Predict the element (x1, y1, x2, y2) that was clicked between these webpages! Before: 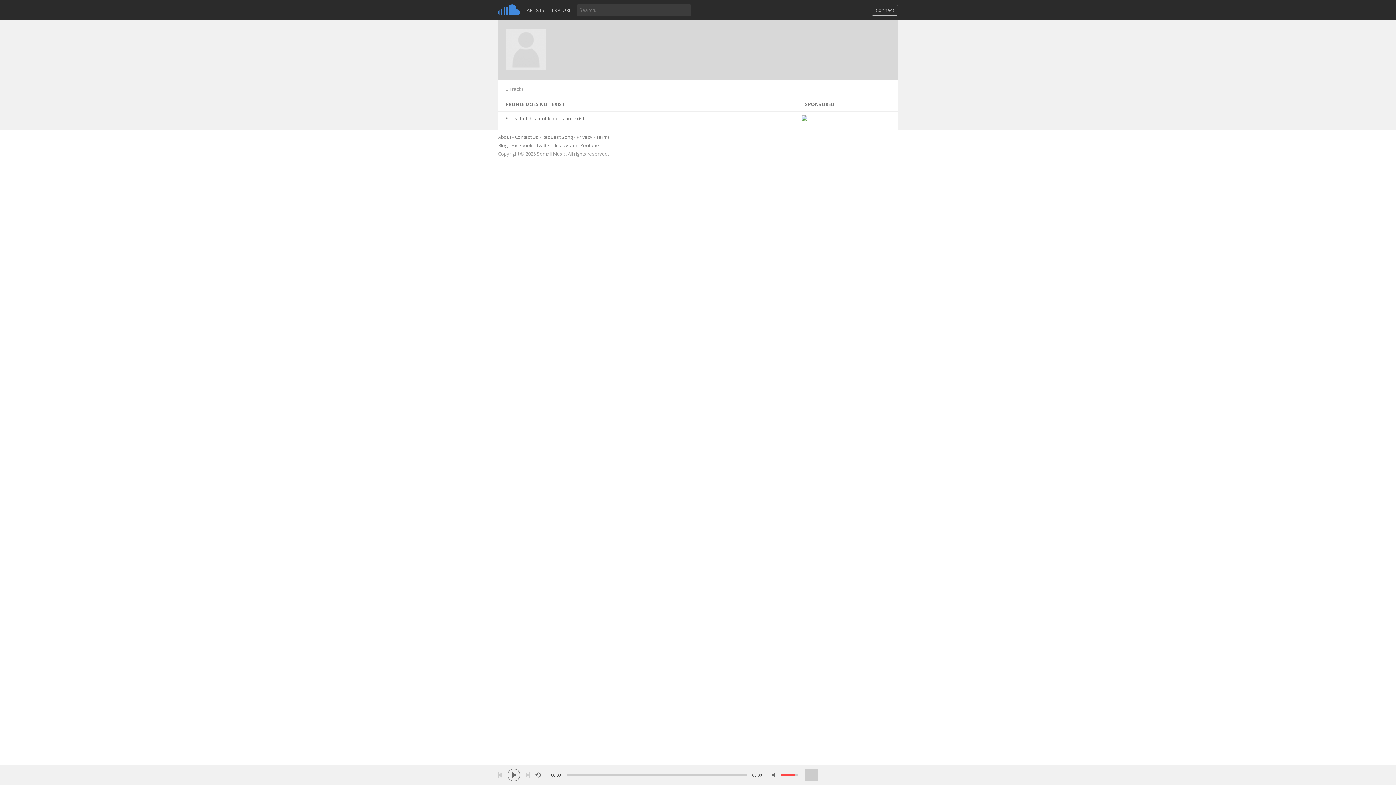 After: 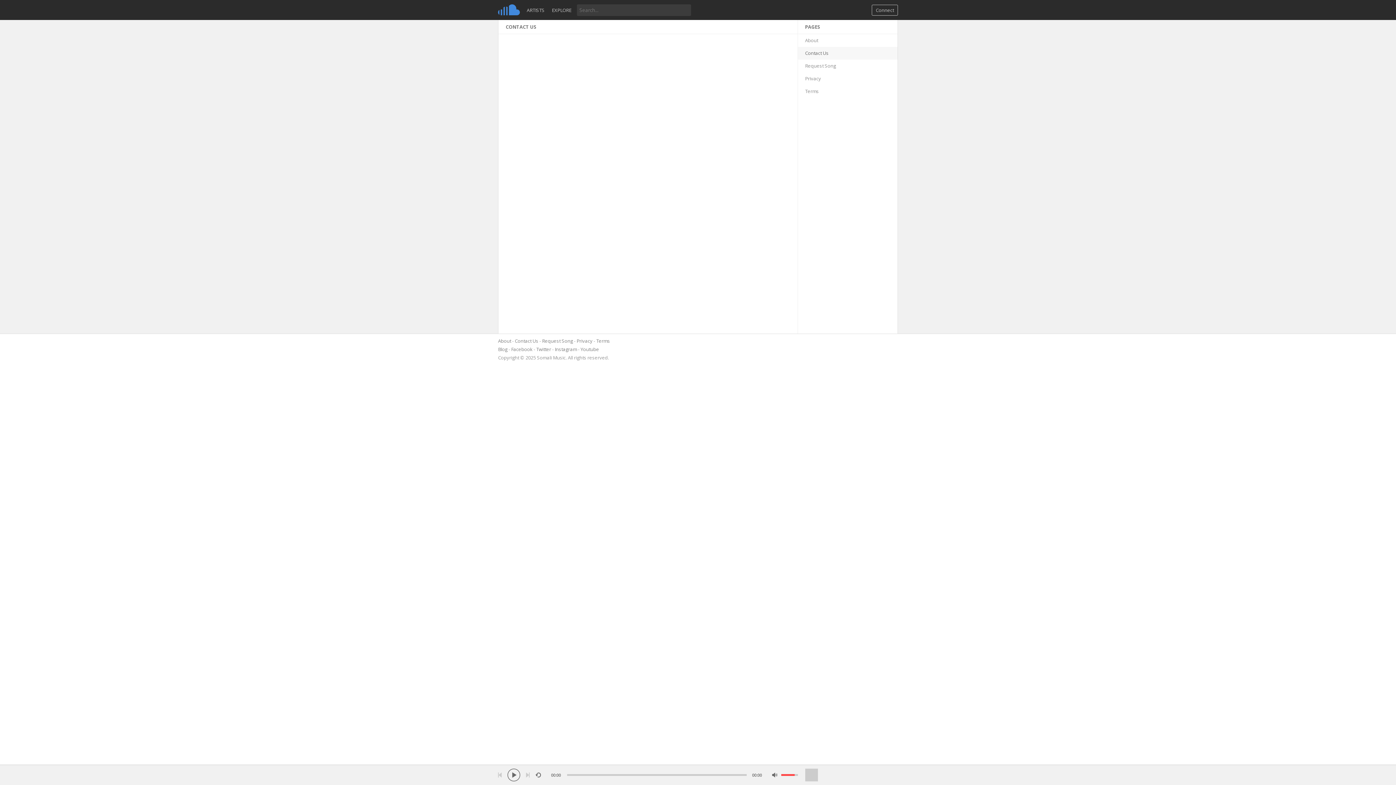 Action: label: Contact Us bbox: (514, 133, 538, 140)